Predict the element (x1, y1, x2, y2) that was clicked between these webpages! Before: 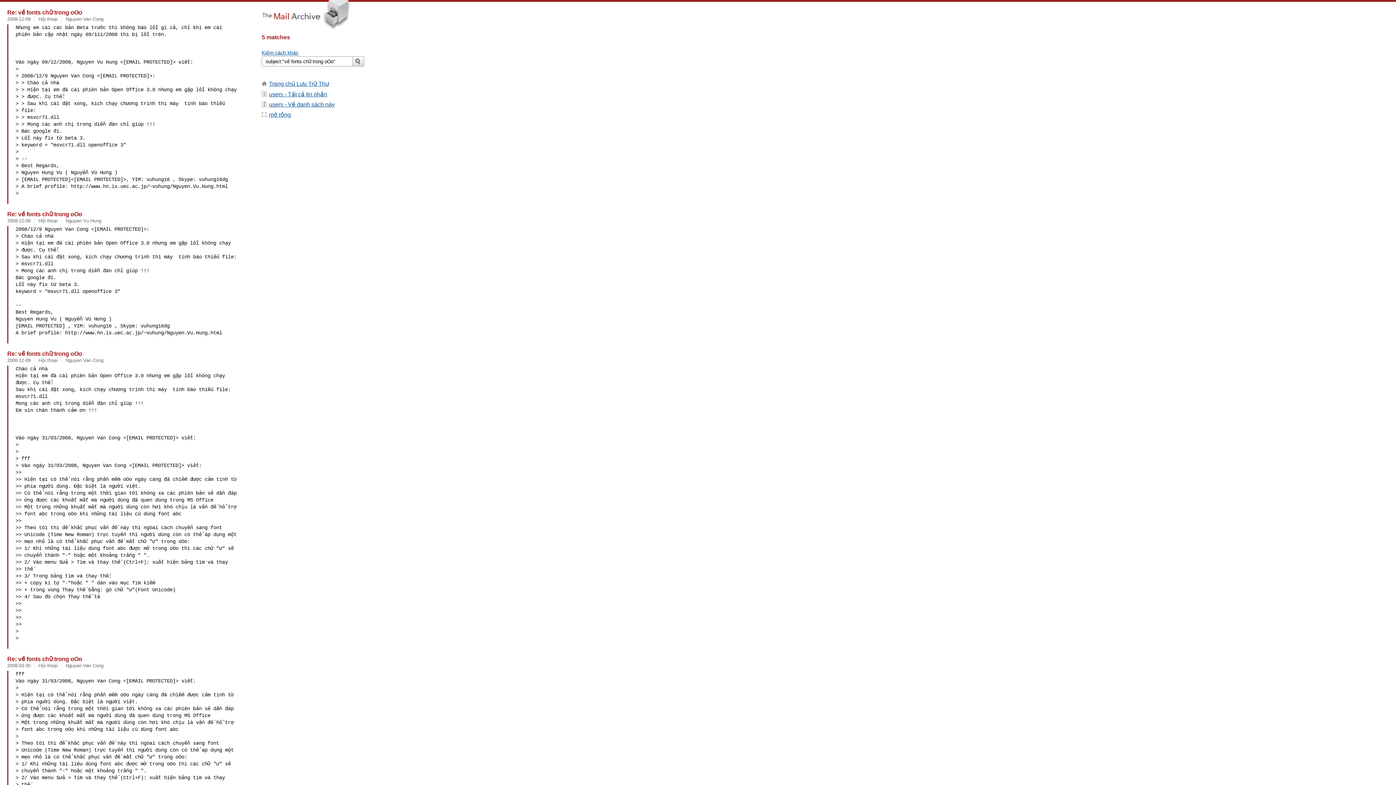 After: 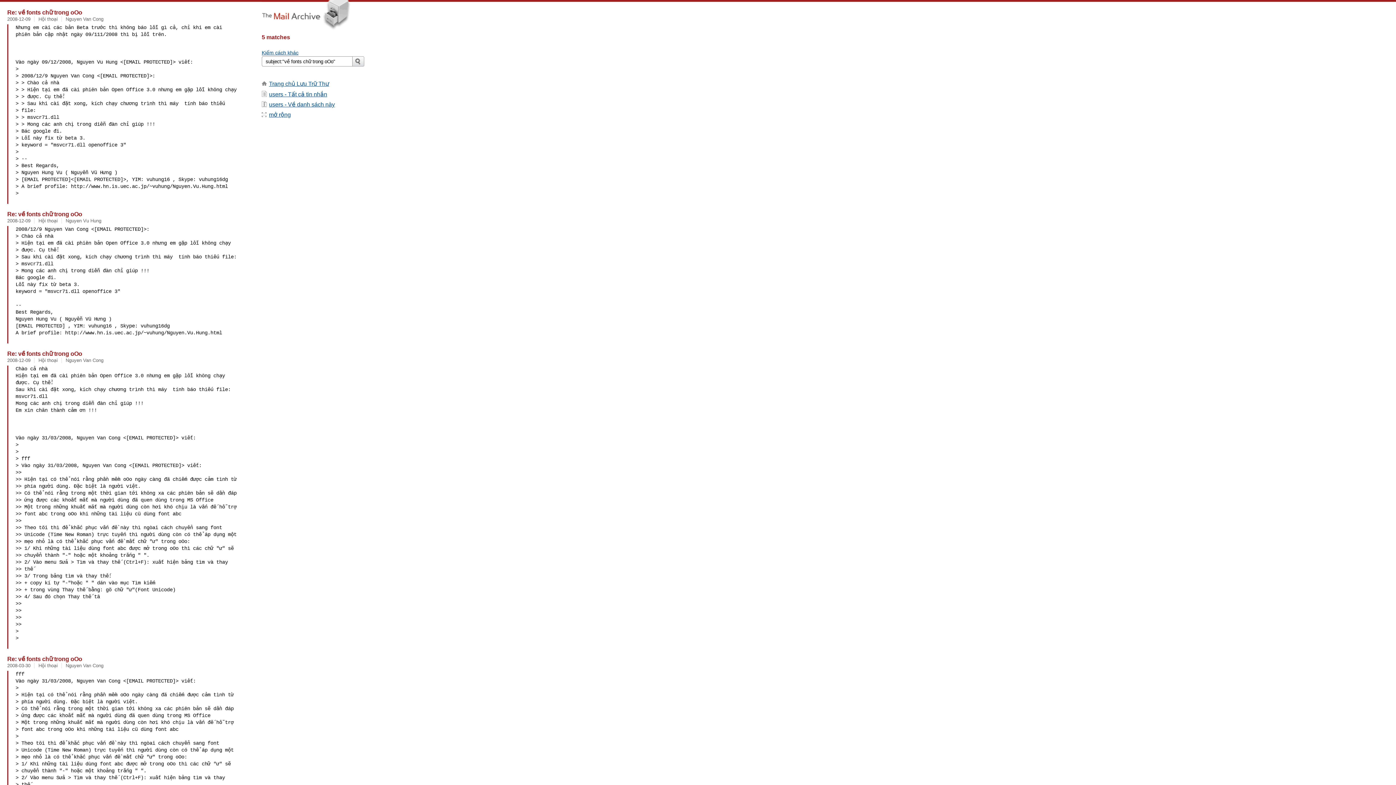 Action: bbox: (38, 663, 57, 668) label: Hội thoại